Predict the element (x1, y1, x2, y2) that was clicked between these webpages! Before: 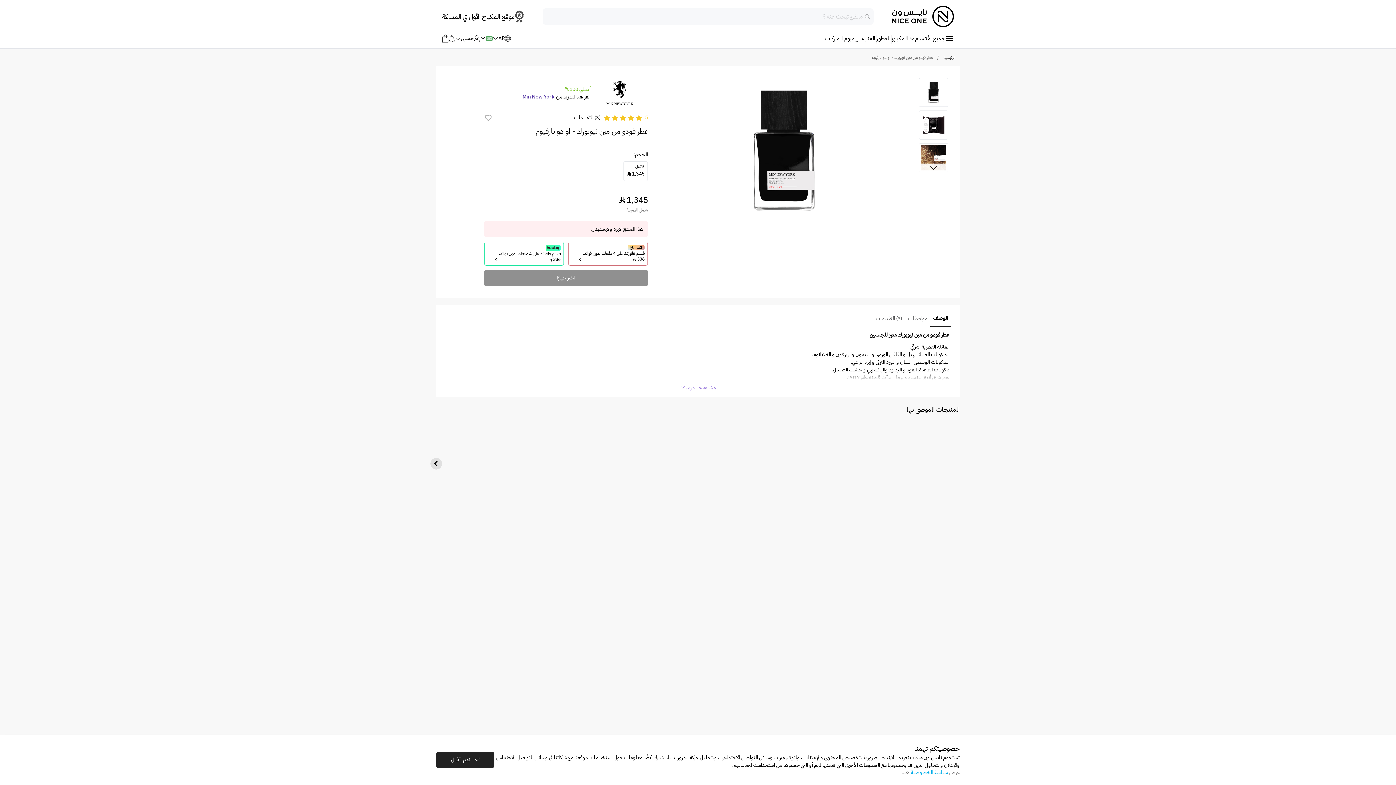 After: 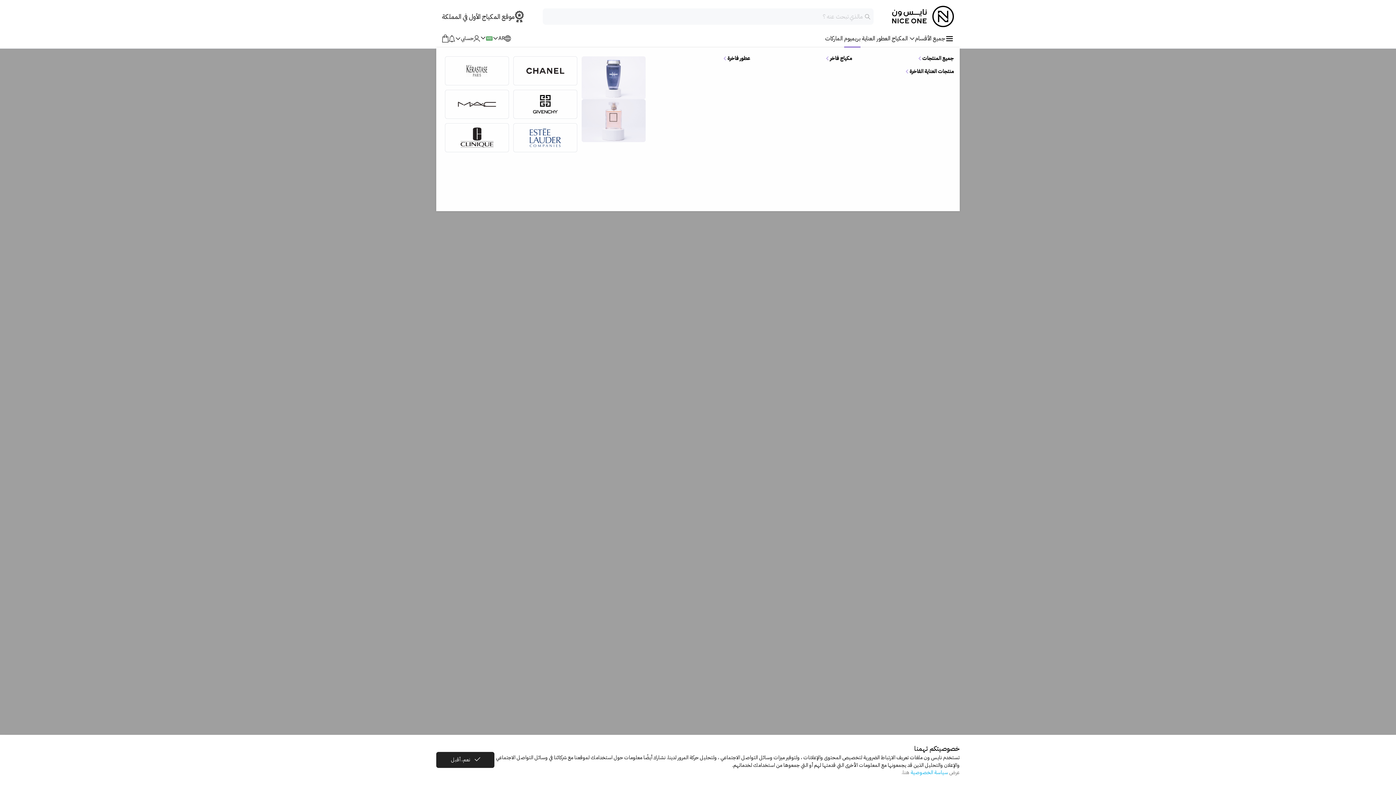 Action: bbox: (844, 30, 860, 47) label: بريميوم